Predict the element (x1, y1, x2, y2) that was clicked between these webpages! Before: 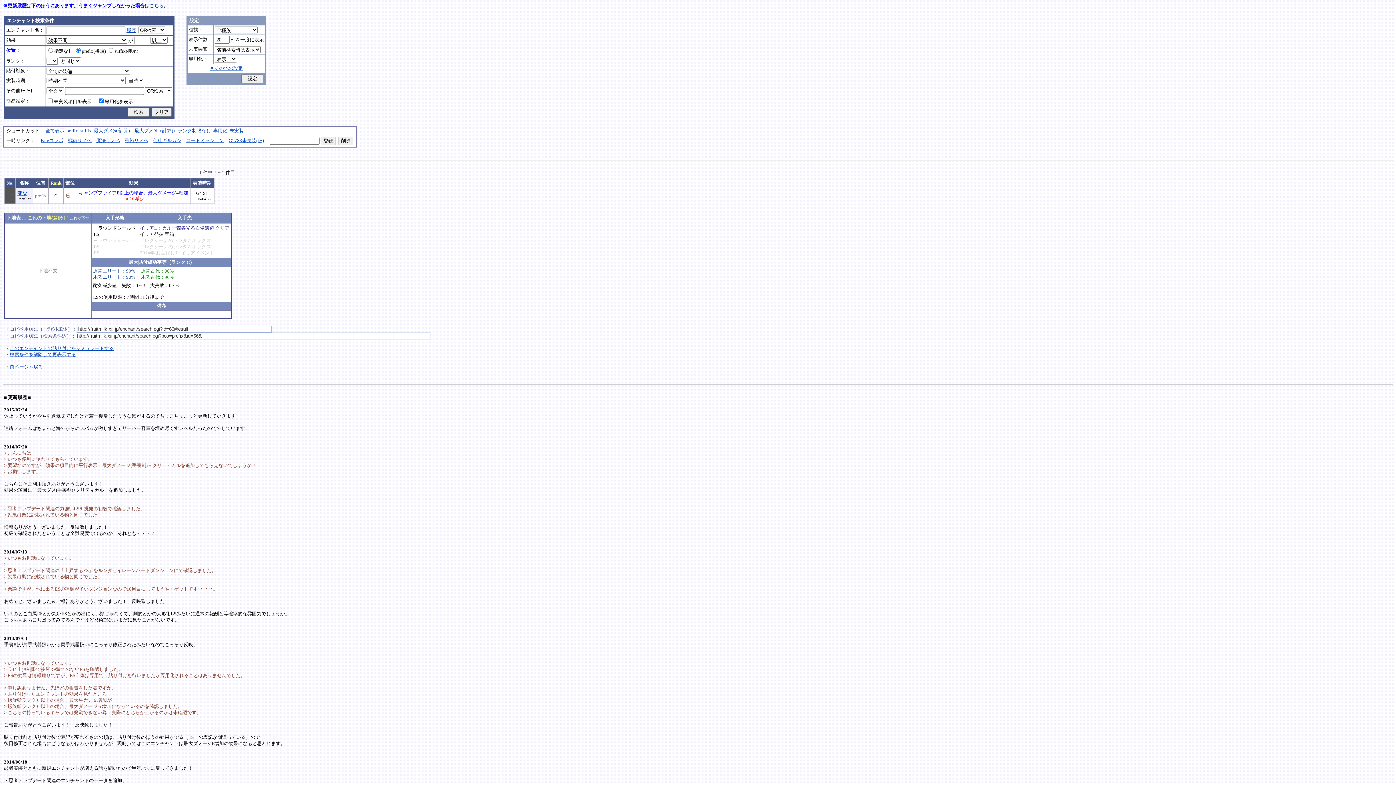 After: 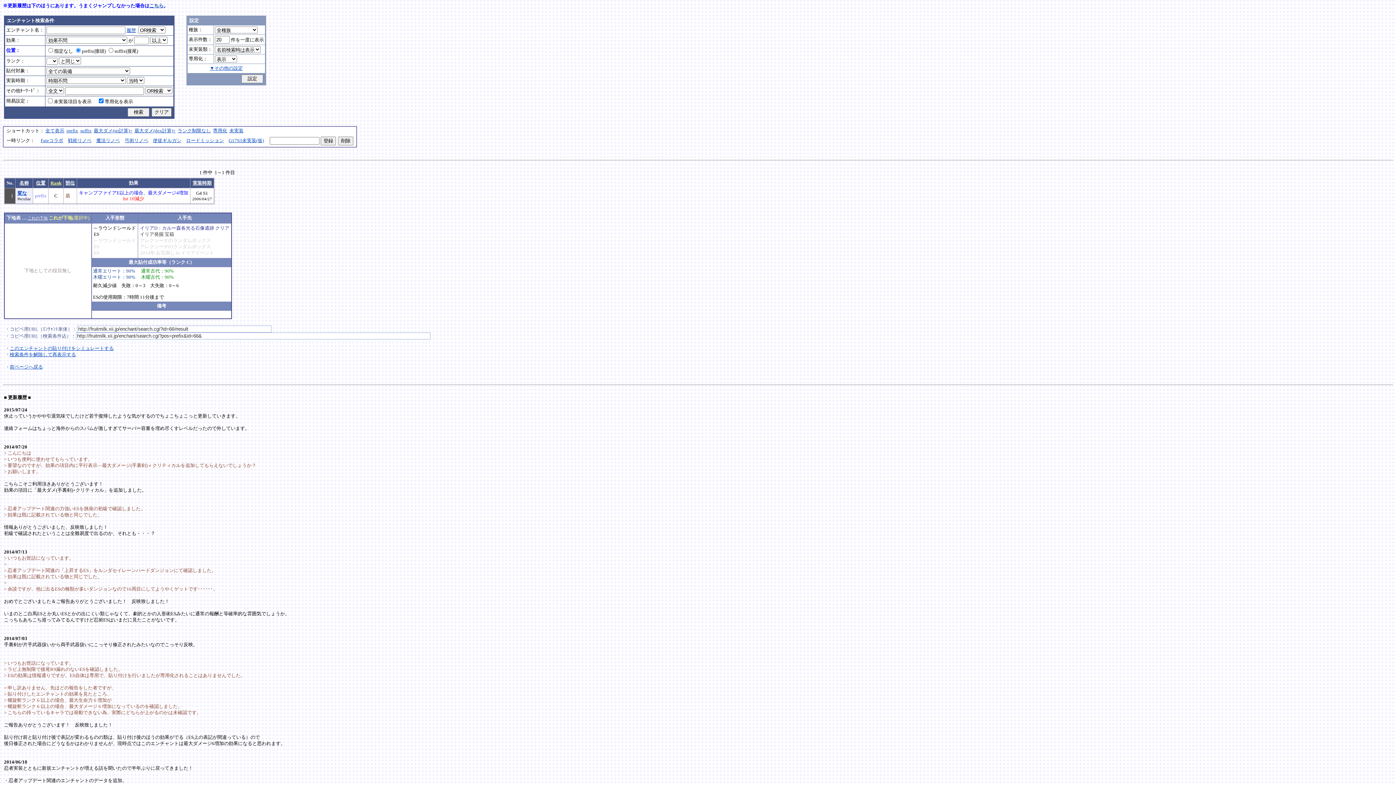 Action: label: これが下地 bbox: (69, 215, 89, 220)